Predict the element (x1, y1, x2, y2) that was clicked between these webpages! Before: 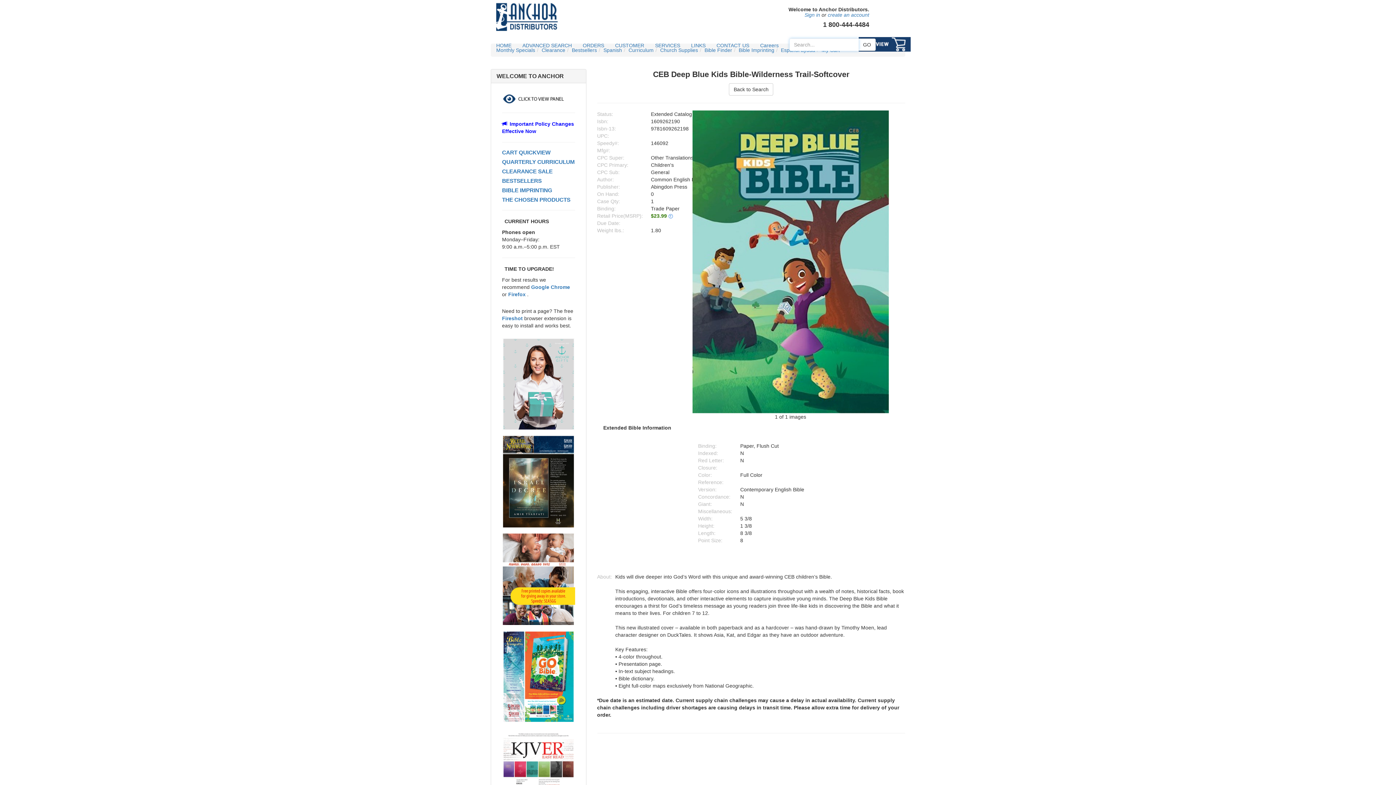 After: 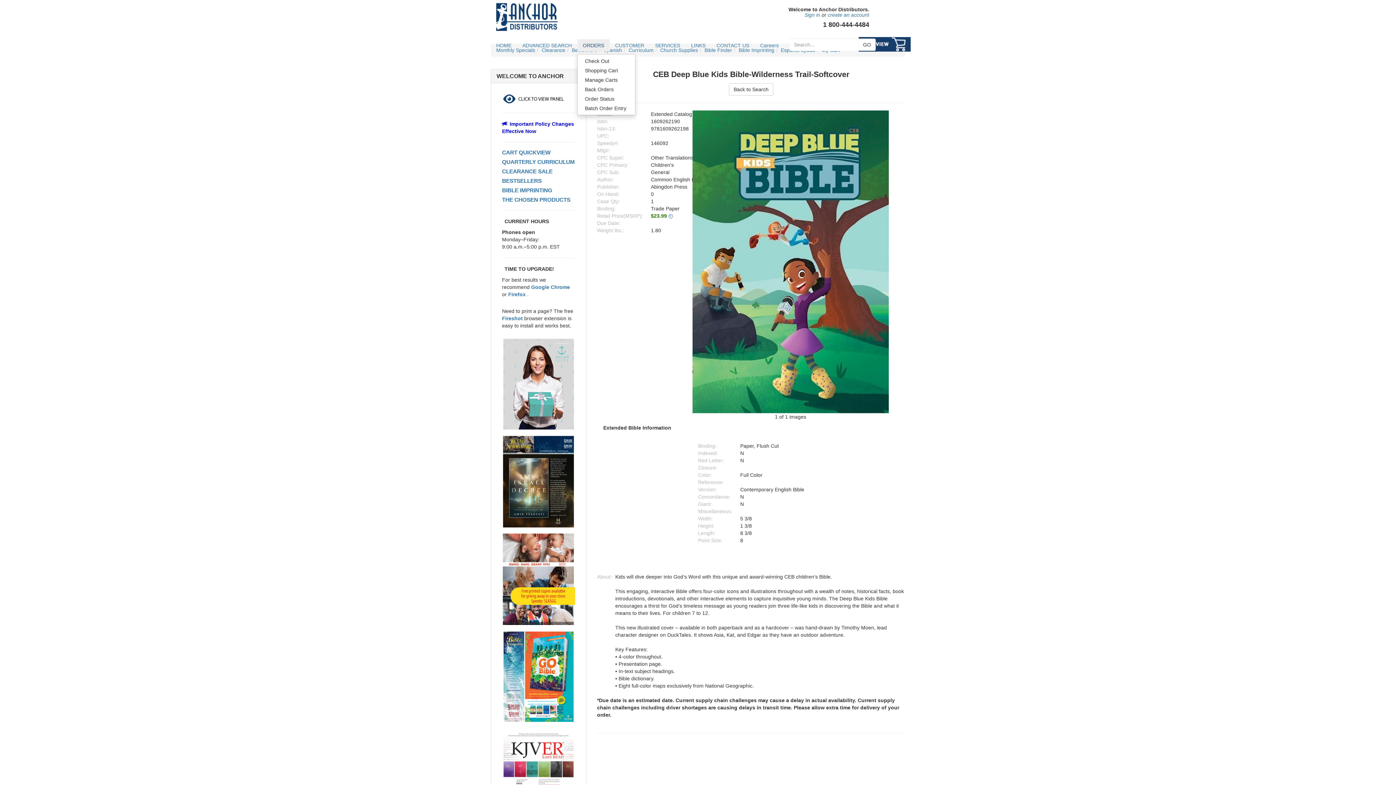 Action: label: ORDERS bbox: (577, 39, 609, 51)